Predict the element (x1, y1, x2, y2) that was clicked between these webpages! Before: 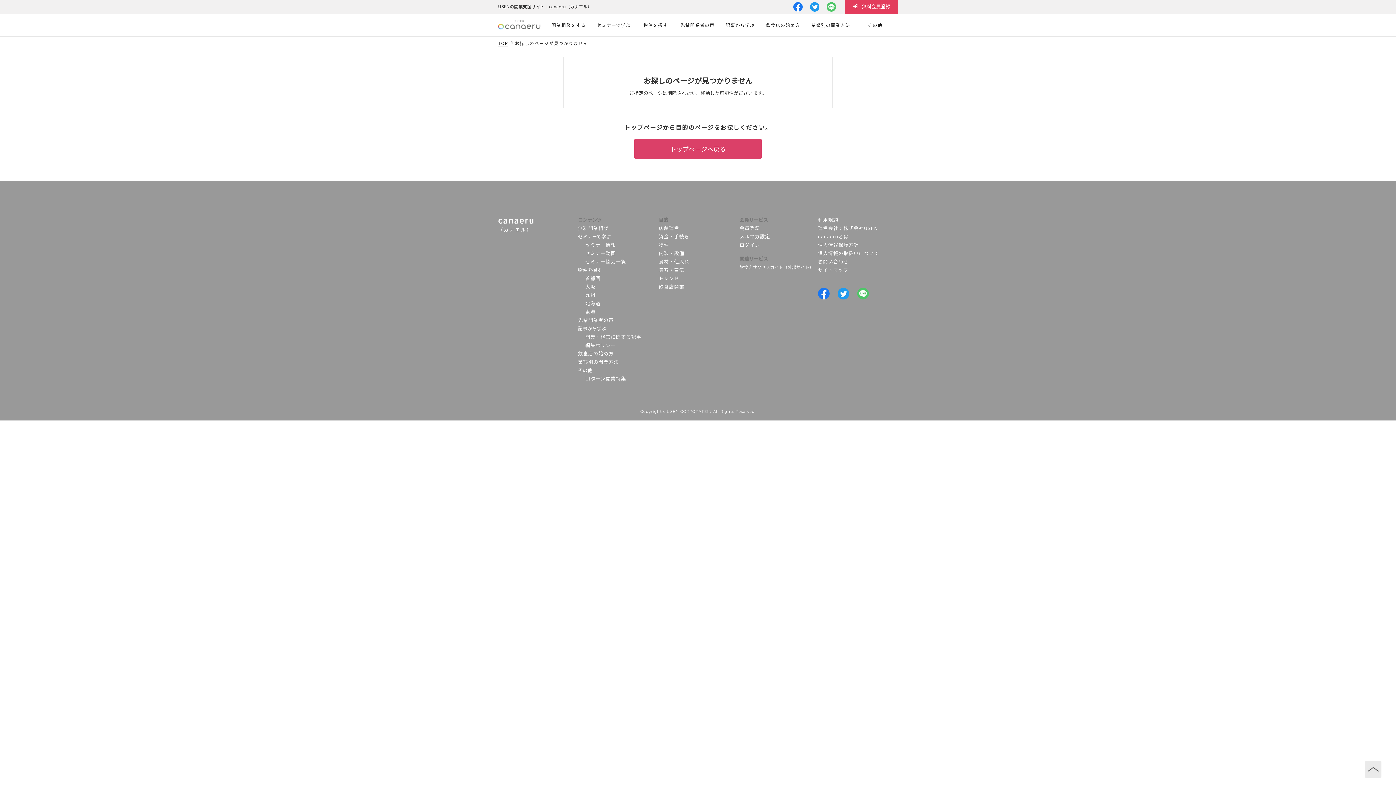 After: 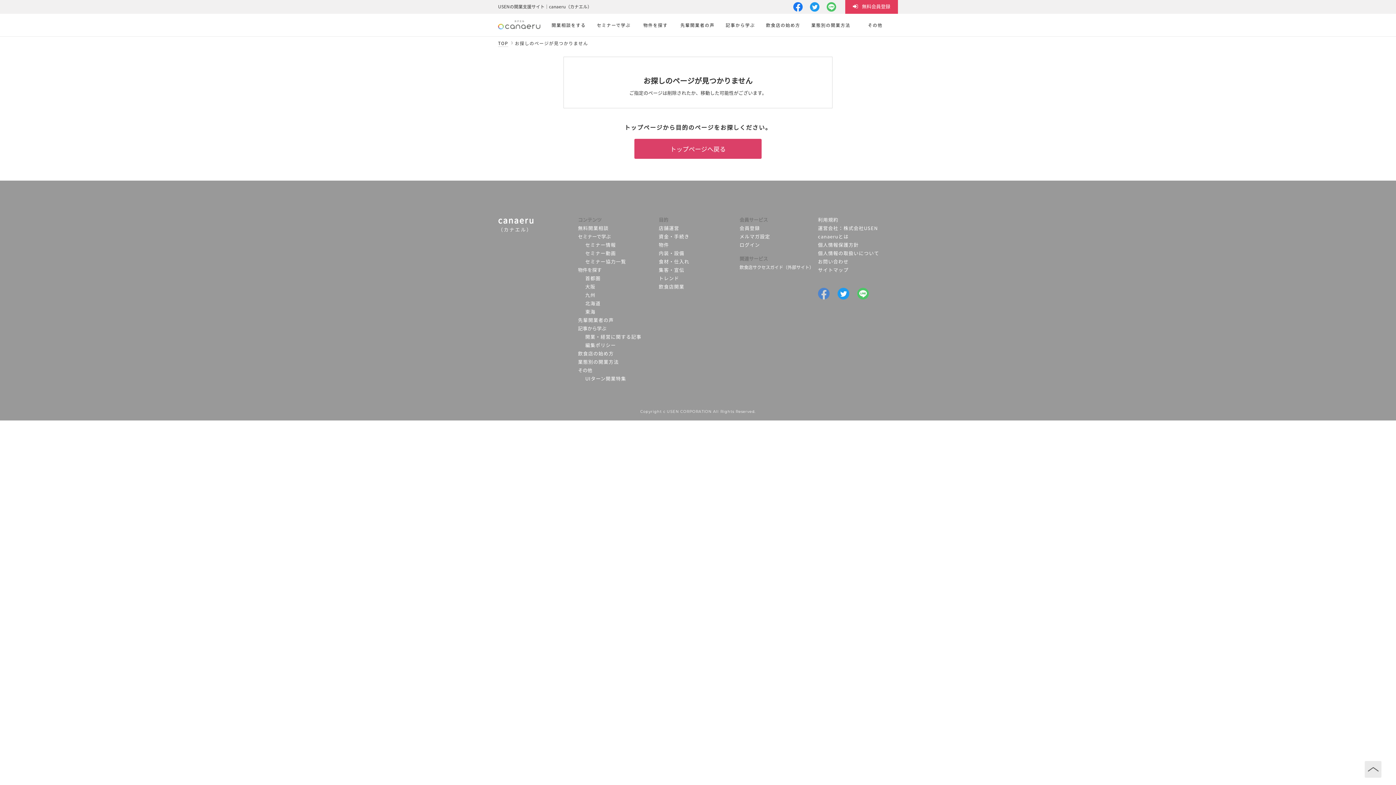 Action: bbox: (818, 288, 829, 299)